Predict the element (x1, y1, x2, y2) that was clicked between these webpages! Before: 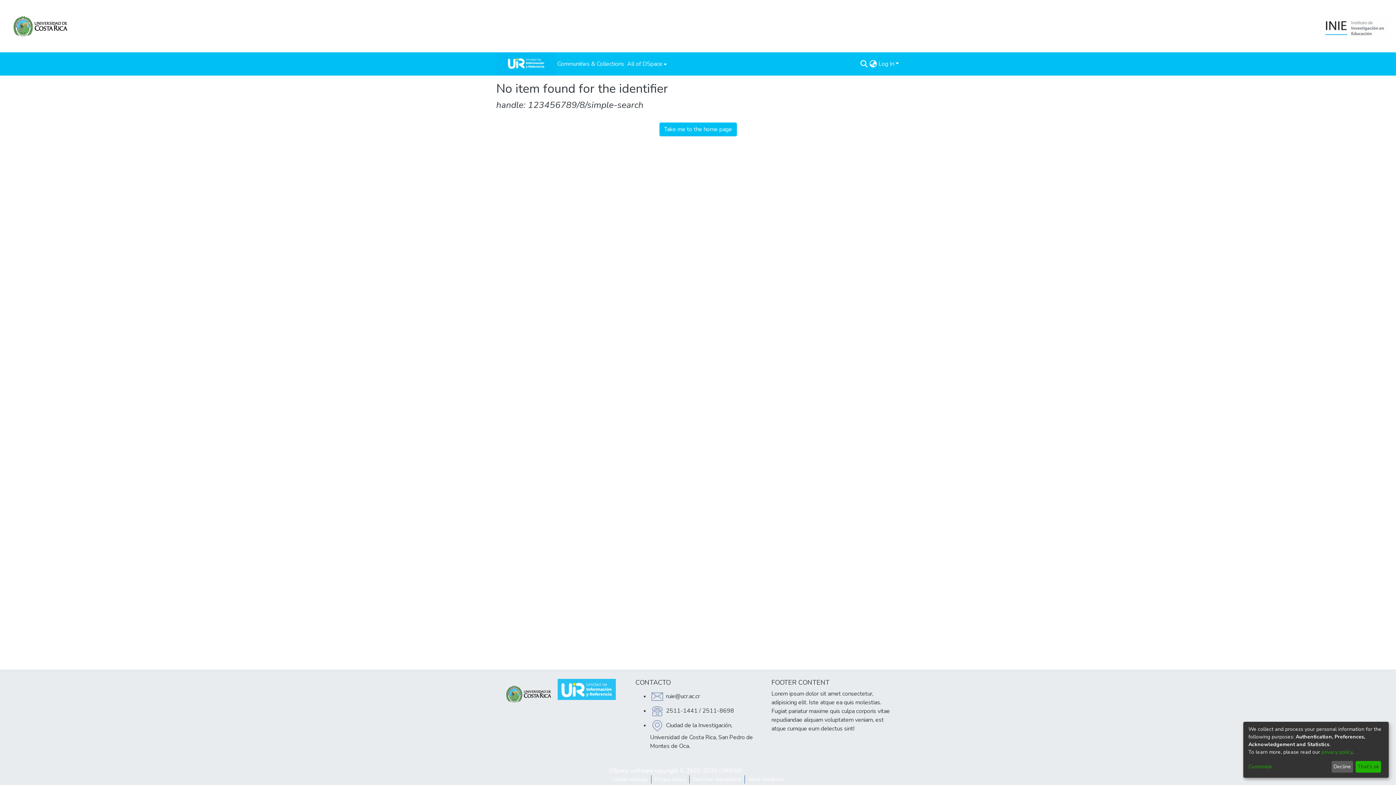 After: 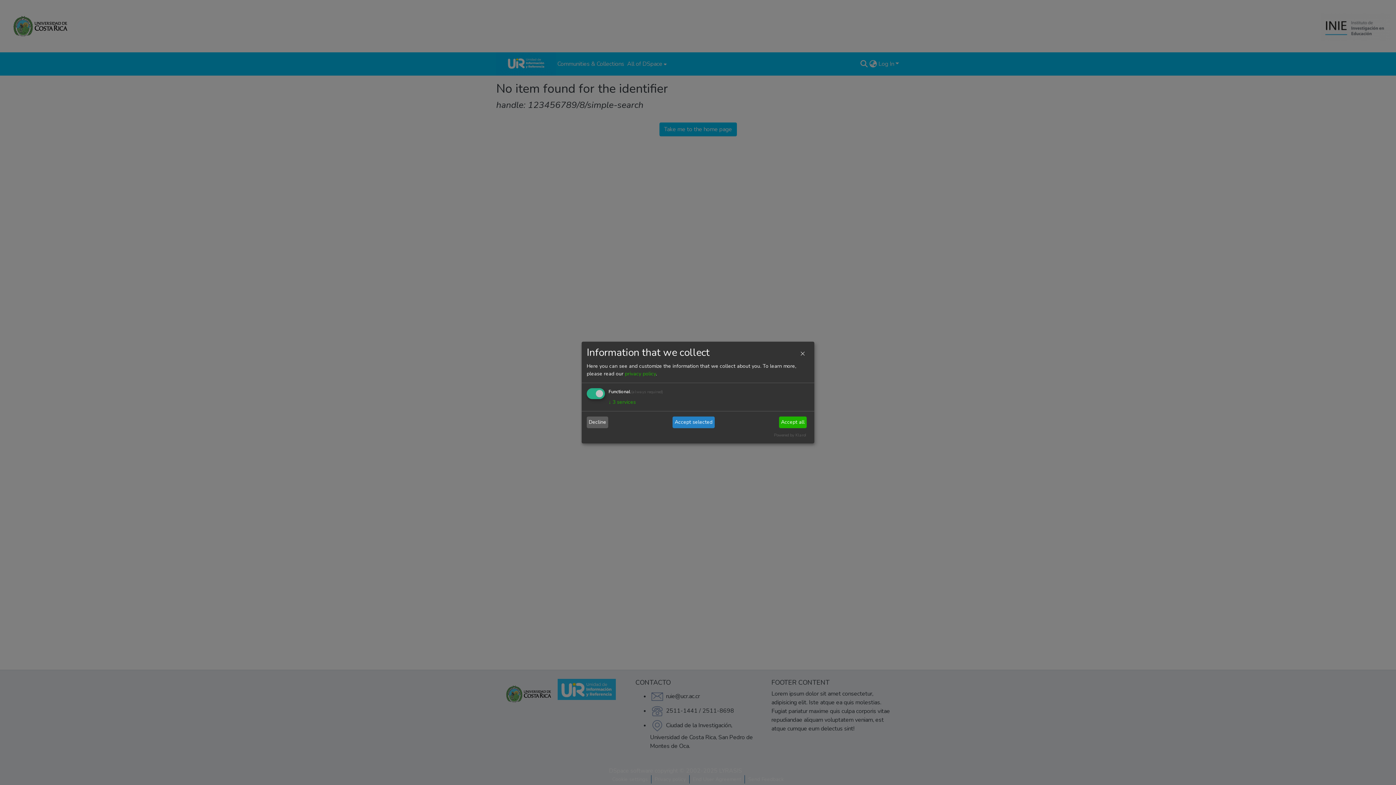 Action: bbox: (1248, 763, 1329, 771) label: Customize